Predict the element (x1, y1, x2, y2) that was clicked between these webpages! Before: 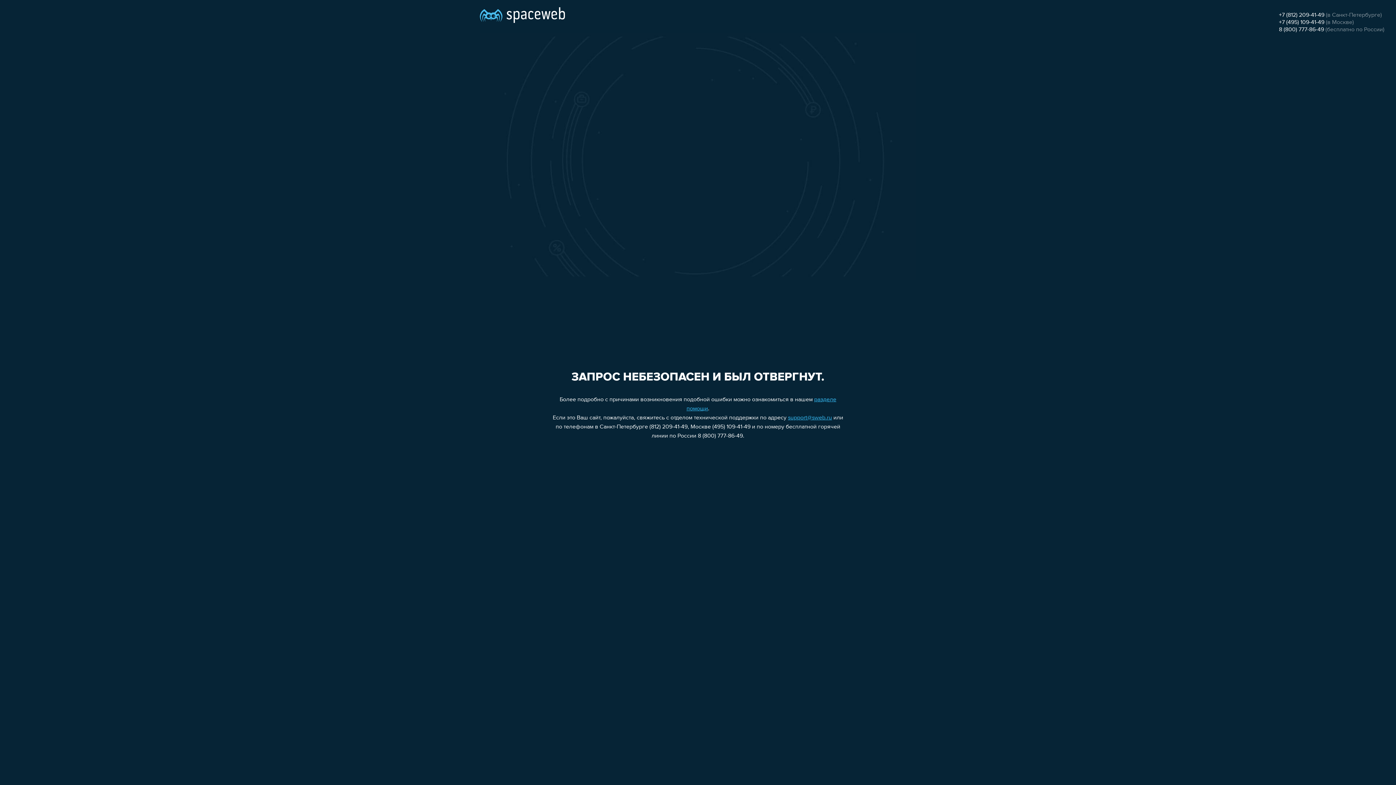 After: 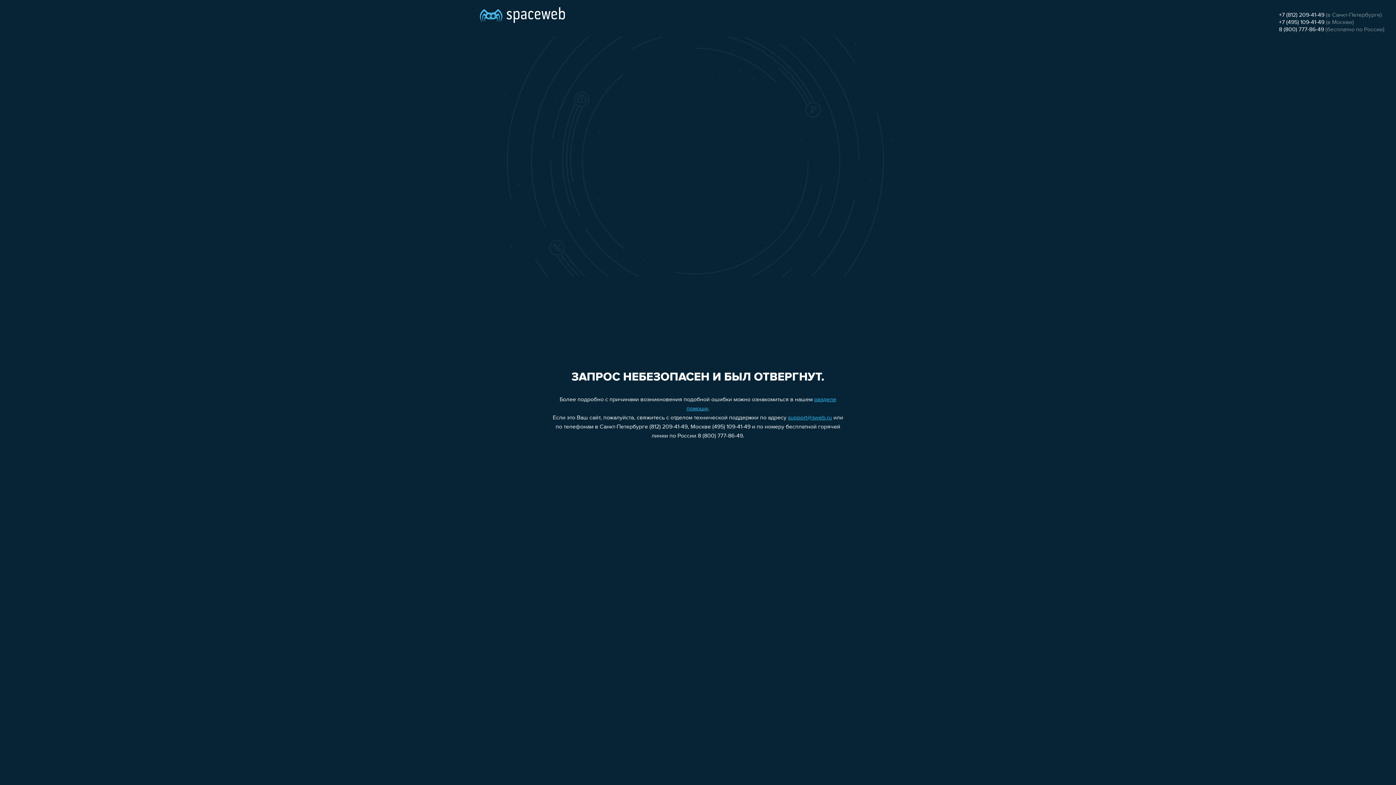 Action: bbox: (1279, 19, 1324, 25) label: +7 (495) 109-41-49